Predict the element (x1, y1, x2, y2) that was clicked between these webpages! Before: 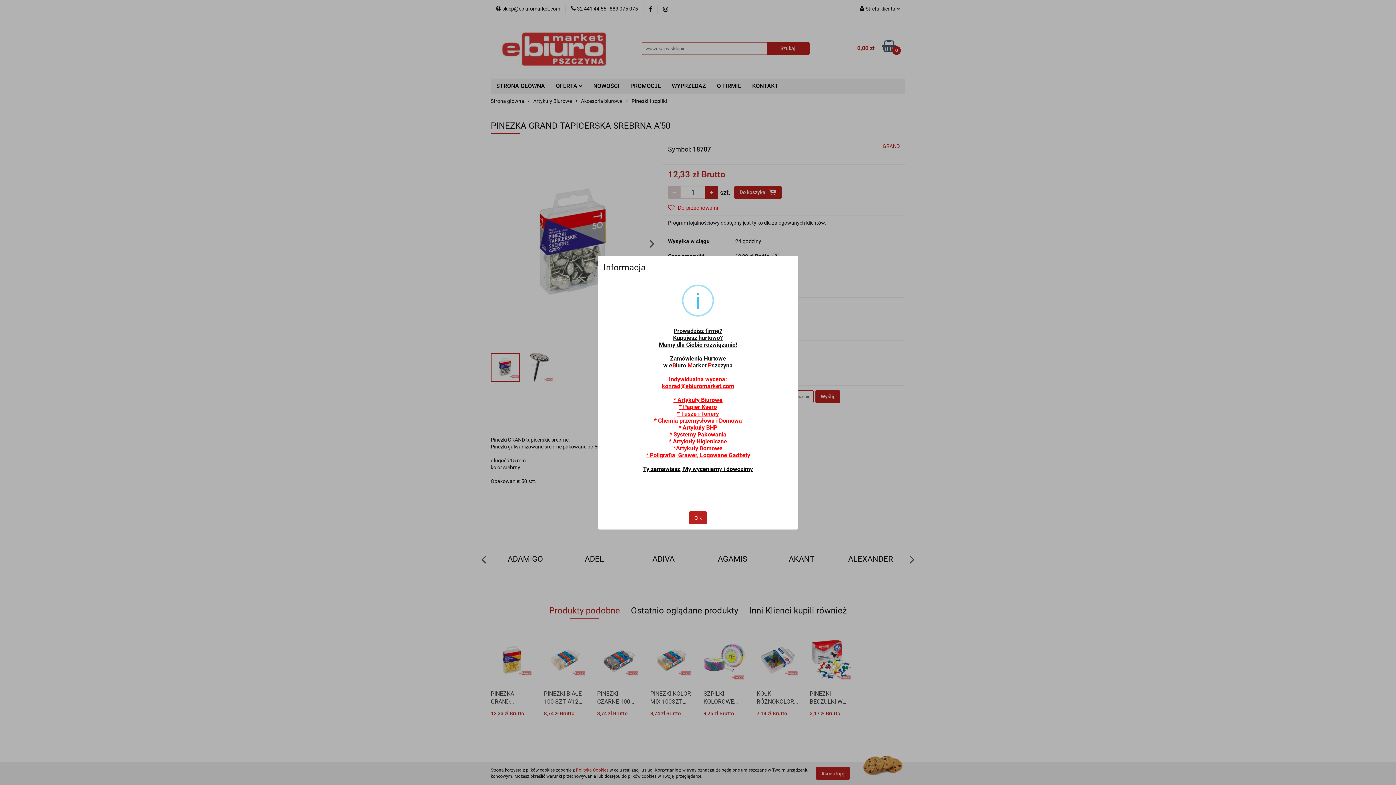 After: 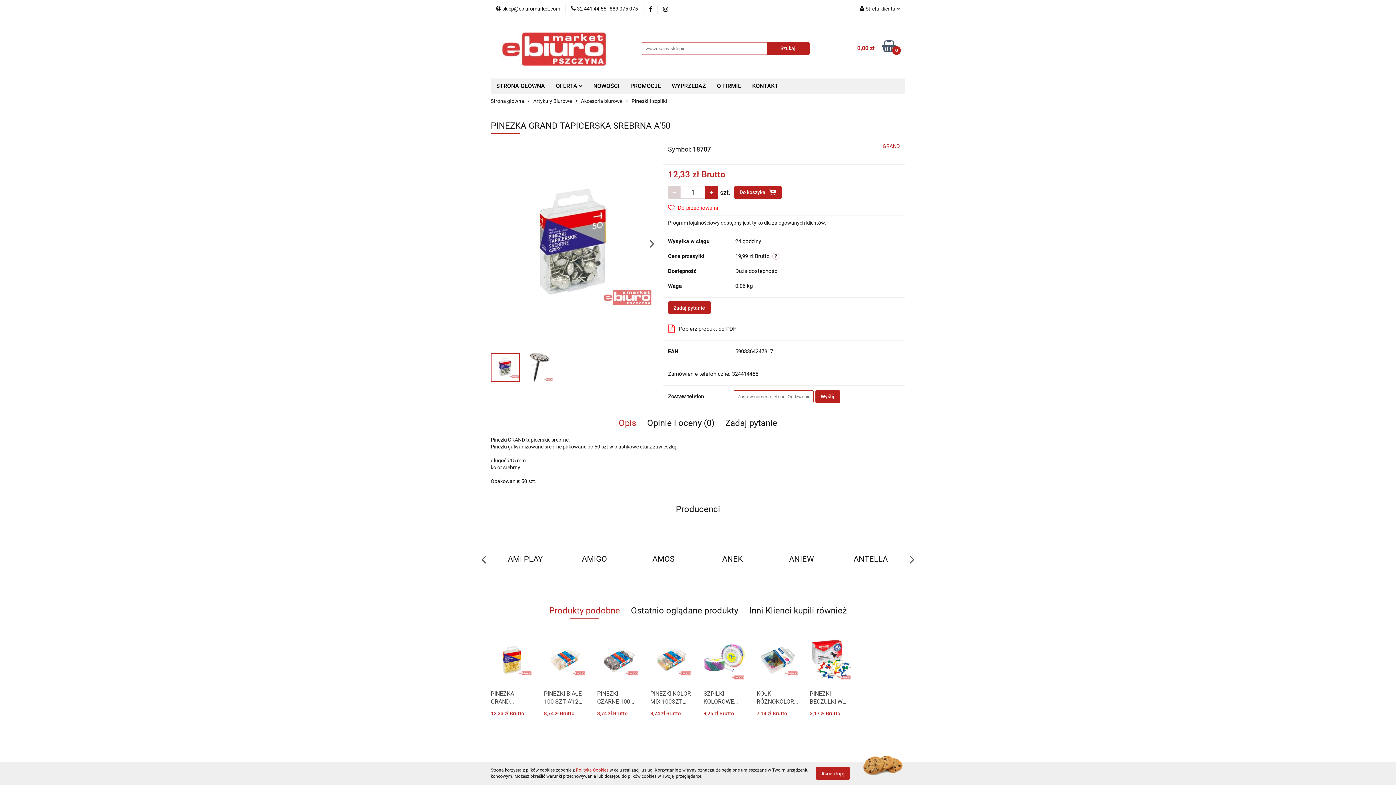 Action: label: OK bbox: (689, 511, 707, 524)